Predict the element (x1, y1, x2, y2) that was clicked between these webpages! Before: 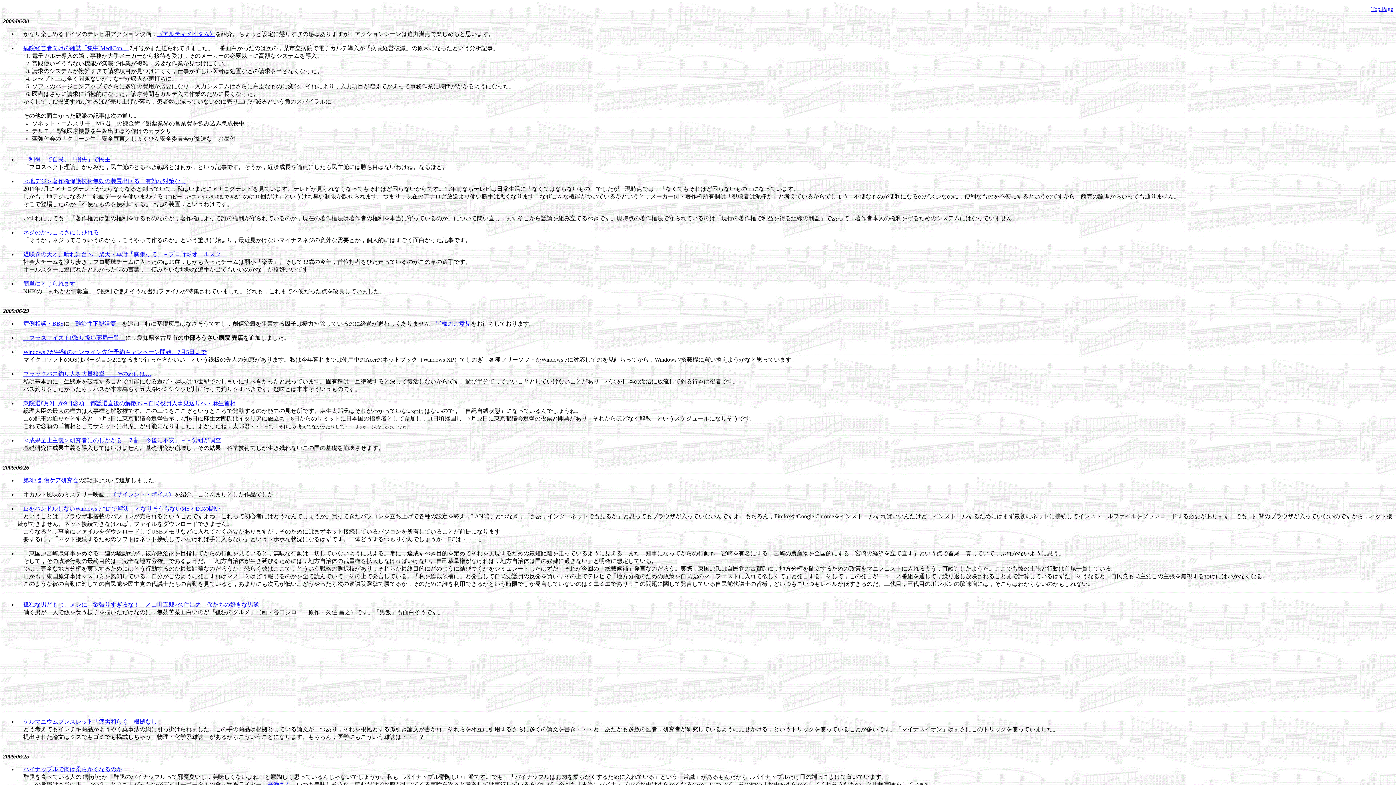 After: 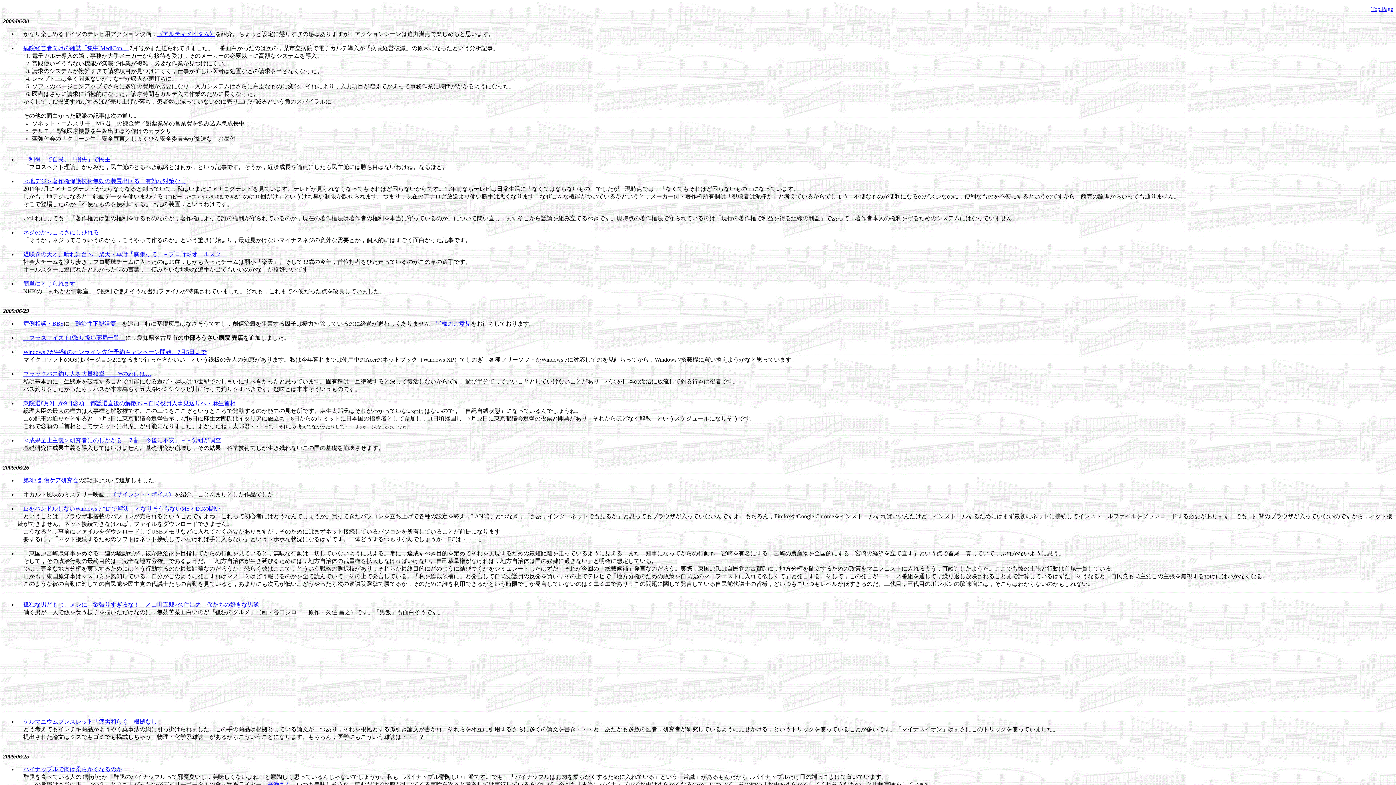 Action: label: ゲルマニウムブレスレット「疲労和らぐ」根拠なし bbox: (23, 718, 157, 725)